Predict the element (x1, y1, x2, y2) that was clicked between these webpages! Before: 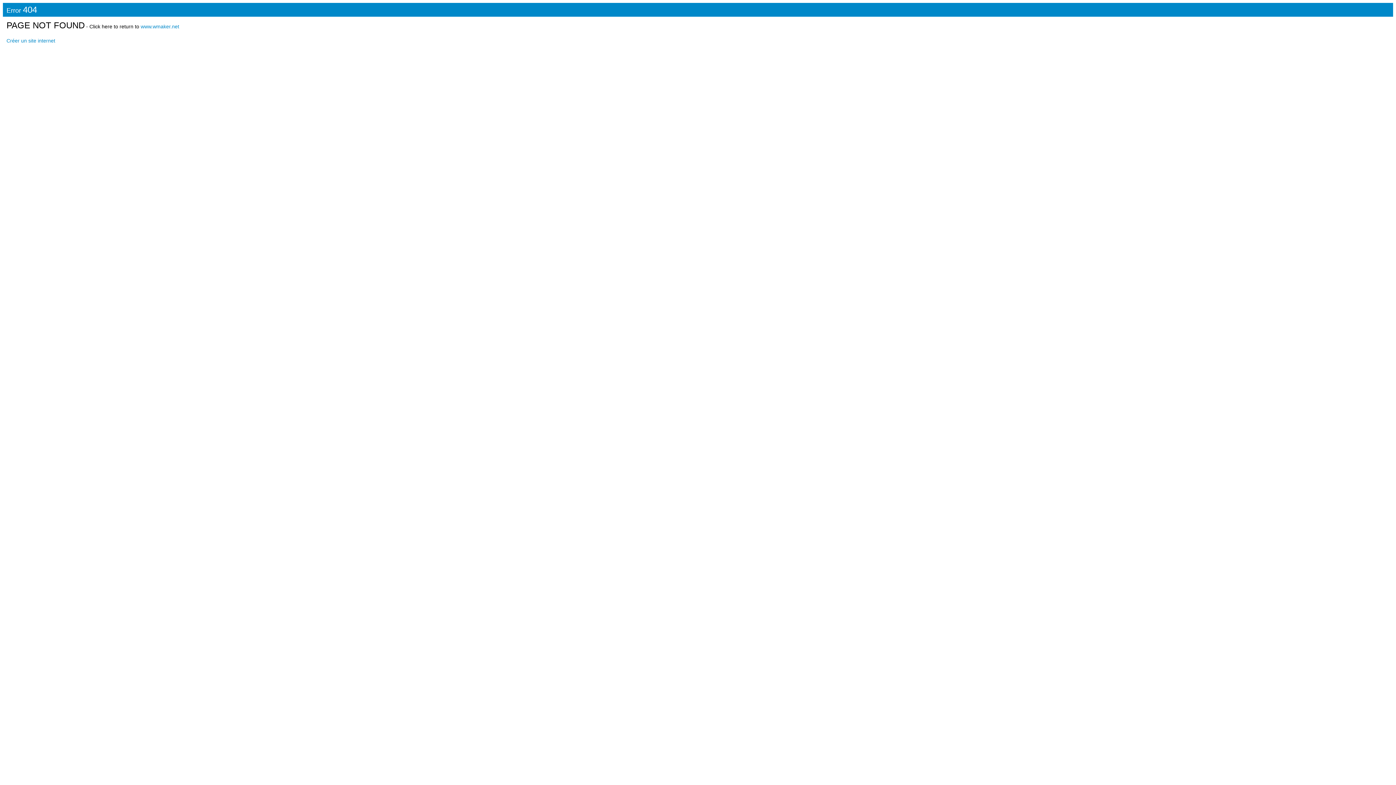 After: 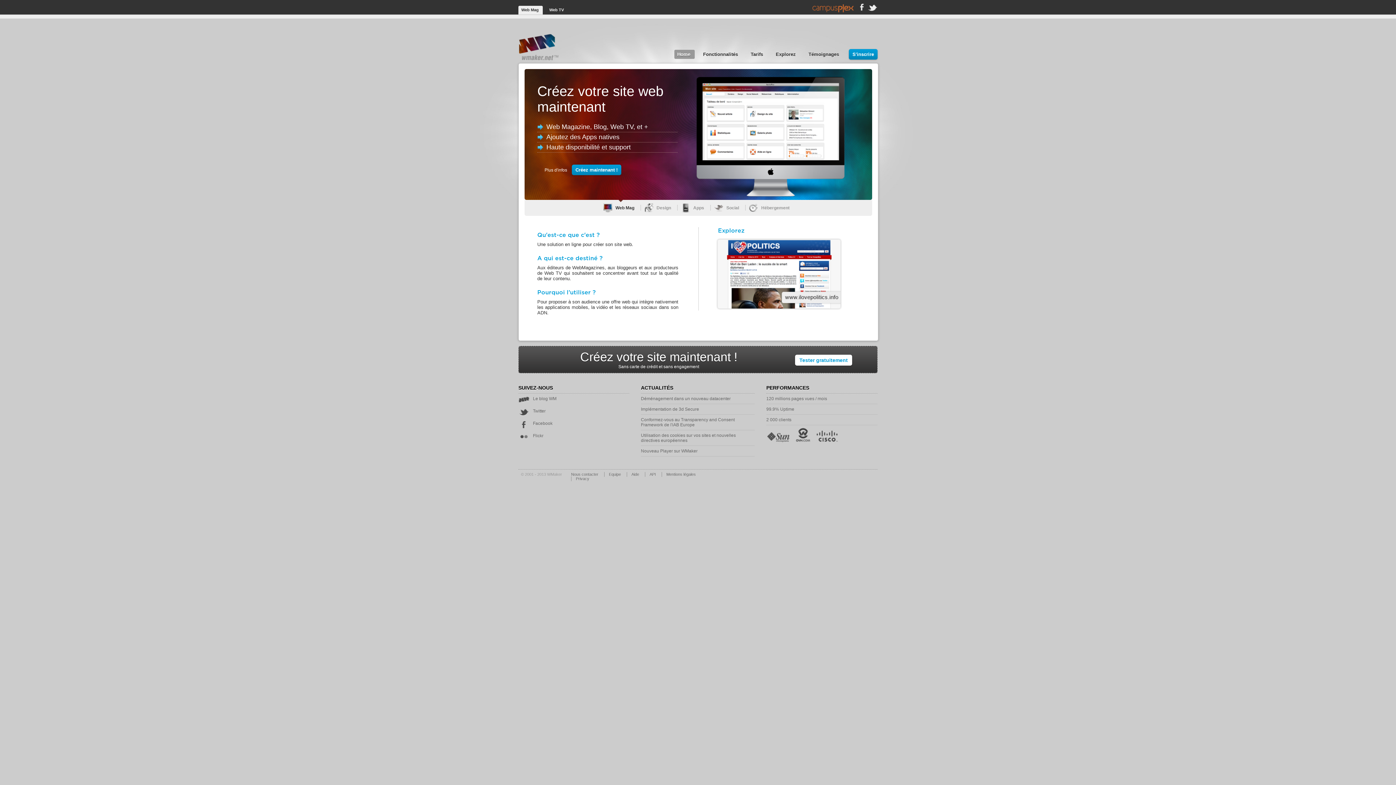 Action: label: Créer un site internet bbox: (6, 37, 55, 43)